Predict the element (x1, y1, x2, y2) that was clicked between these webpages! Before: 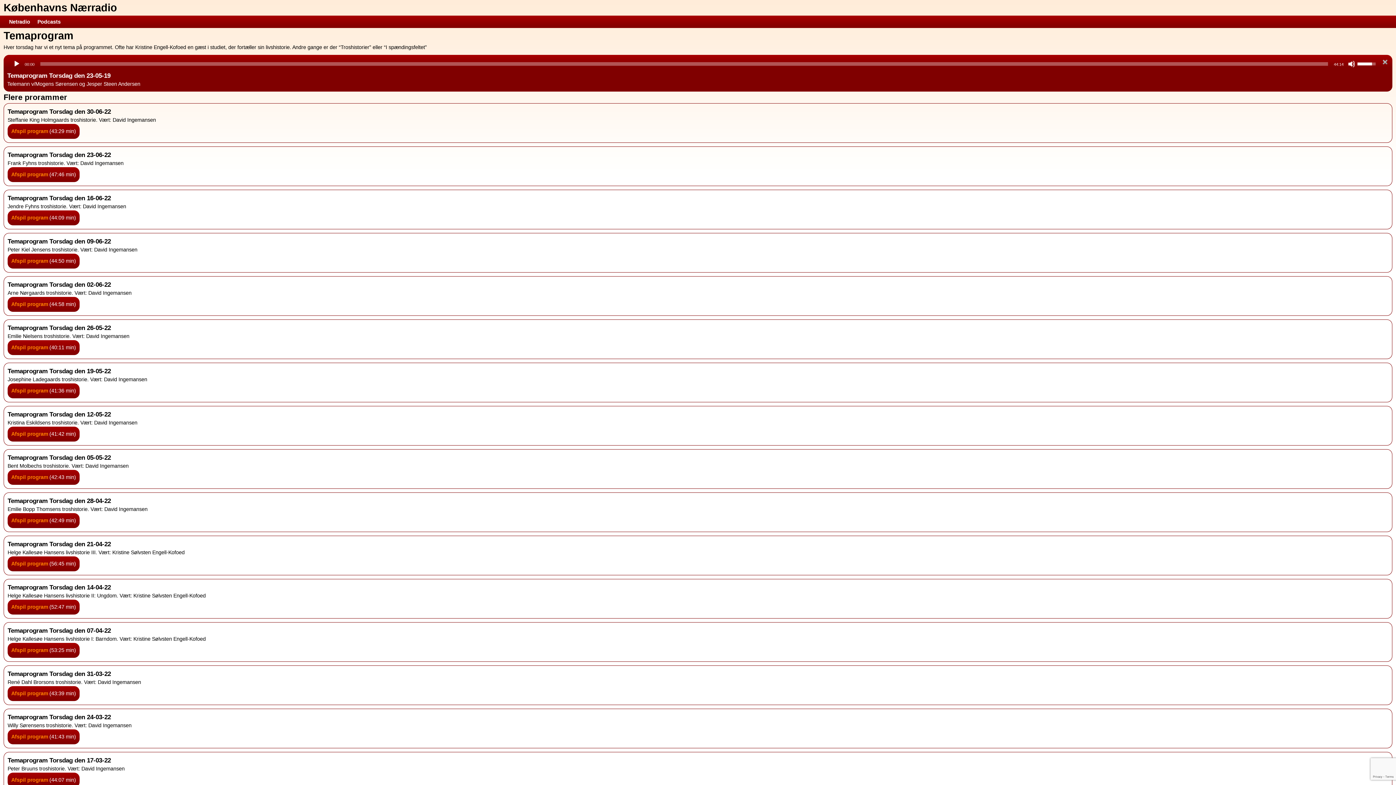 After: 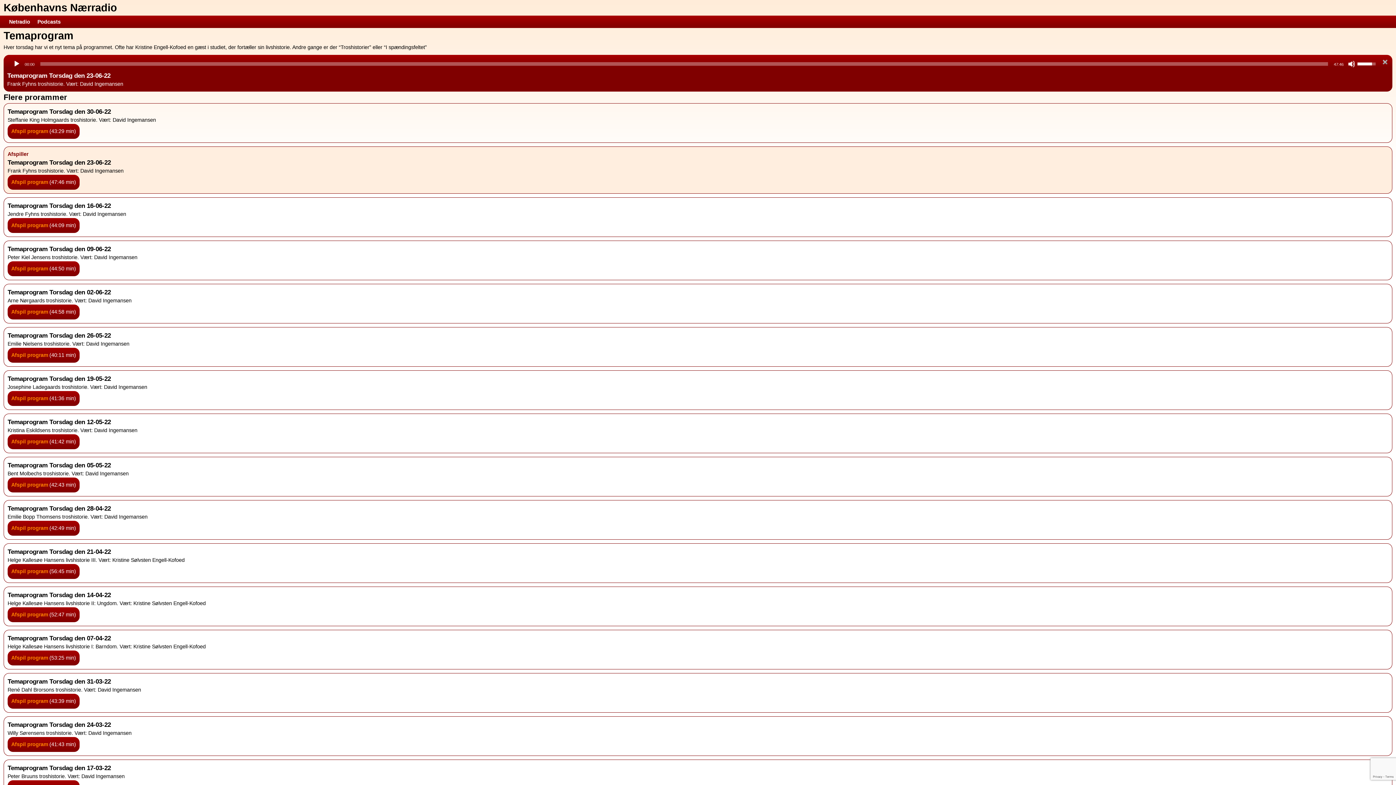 Action: bbox: (7, 167, 79, 182) label: Afspil program (47:46 min)